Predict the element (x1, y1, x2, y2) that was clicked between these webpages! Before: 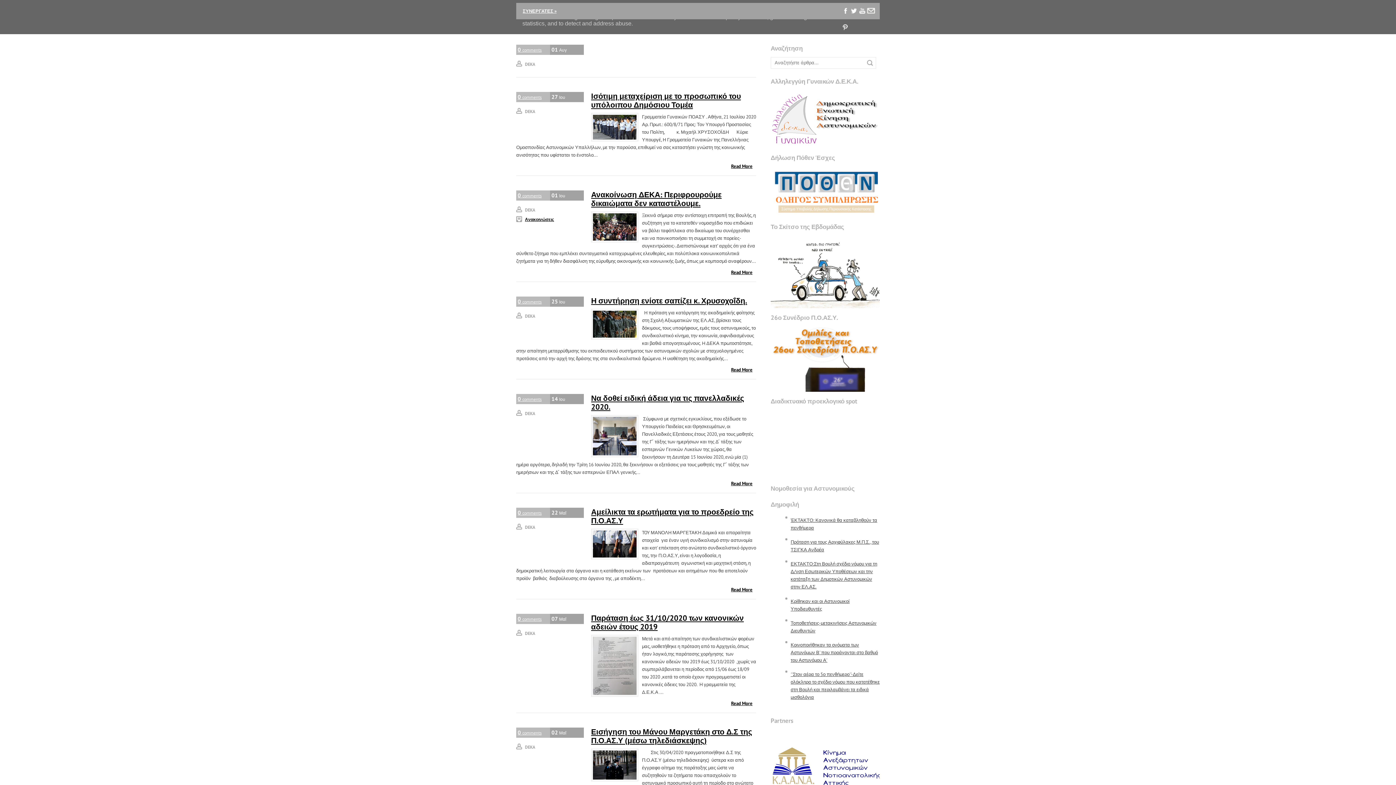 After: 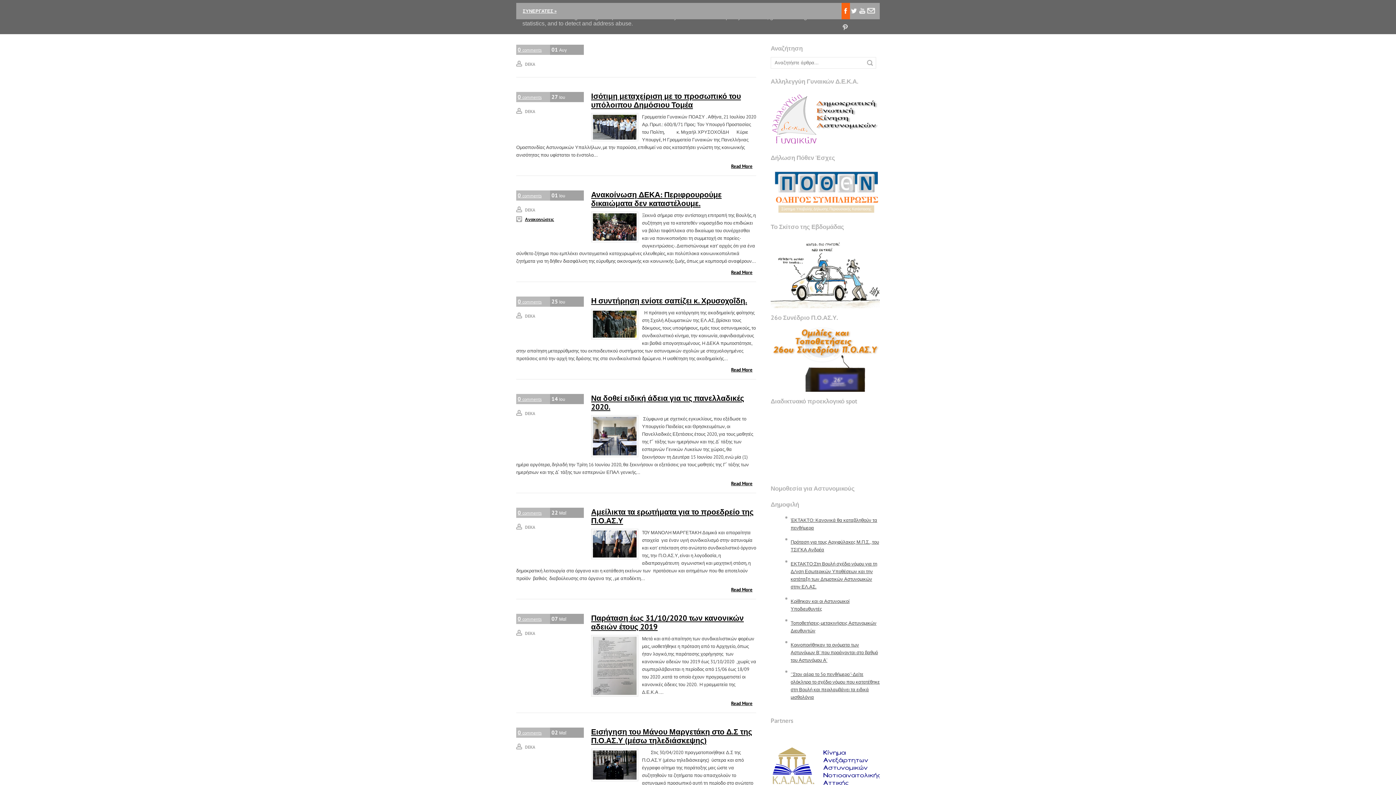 Action: bbox: (841, 2, 850, 19)